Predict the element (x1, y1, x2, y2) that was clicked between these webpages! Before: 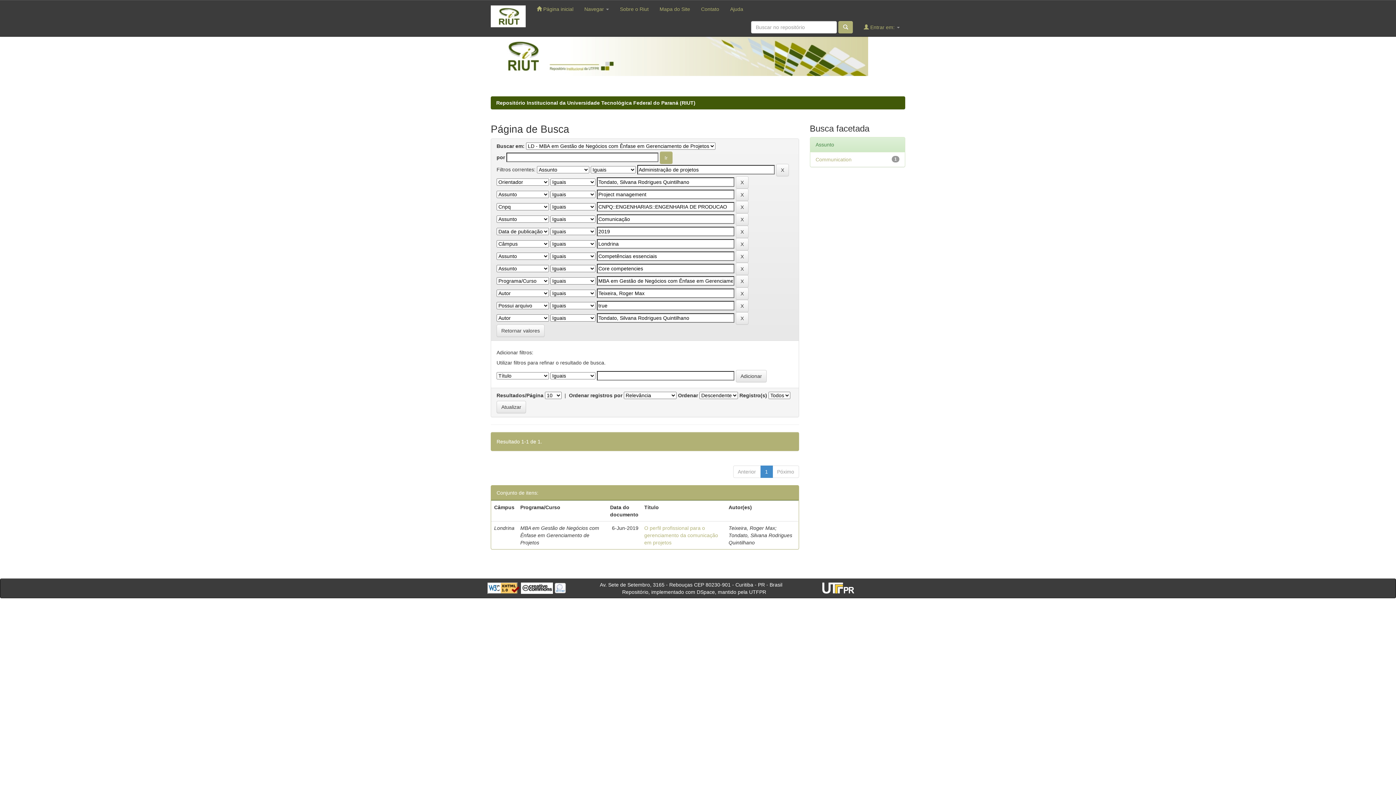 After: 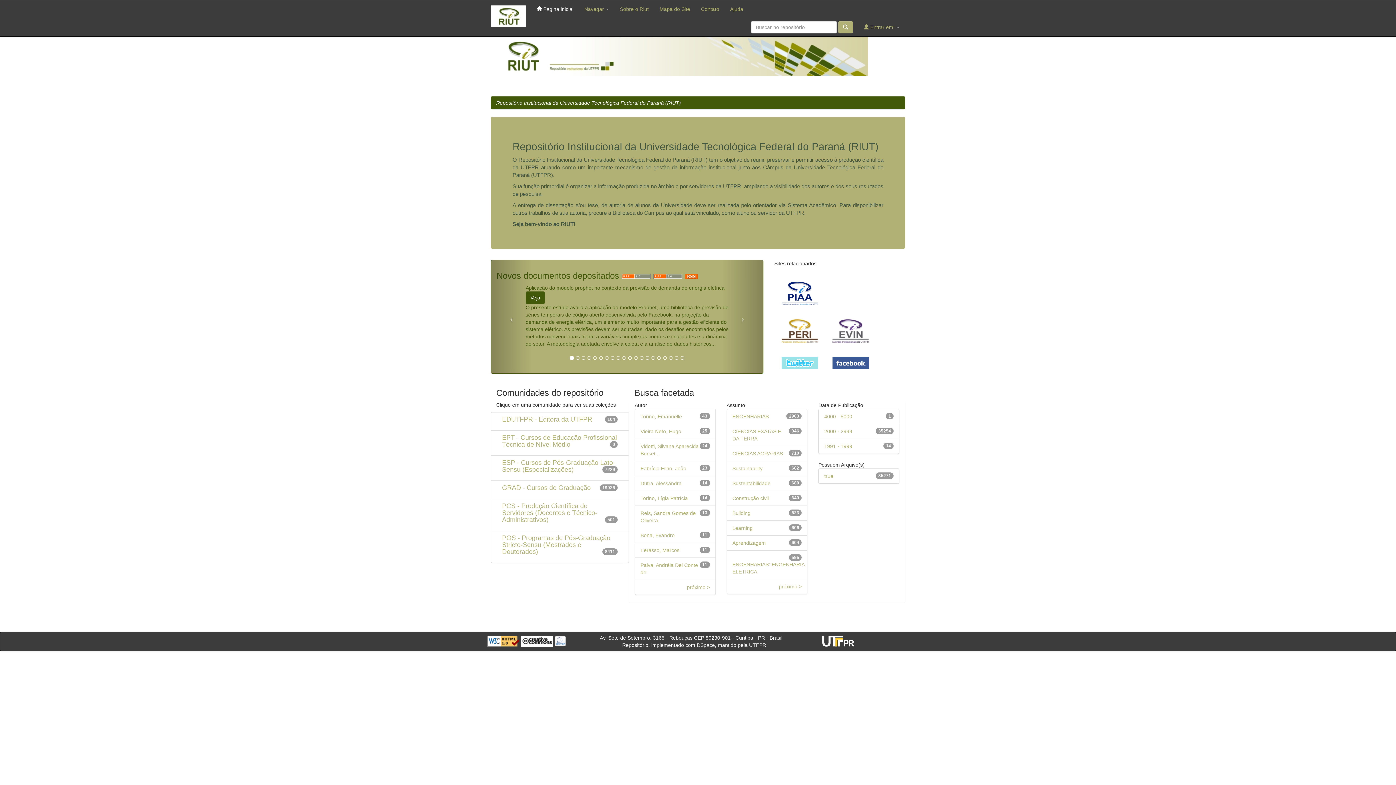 Action: bbox: (531, 0, 579, 18) label:  Página inicial